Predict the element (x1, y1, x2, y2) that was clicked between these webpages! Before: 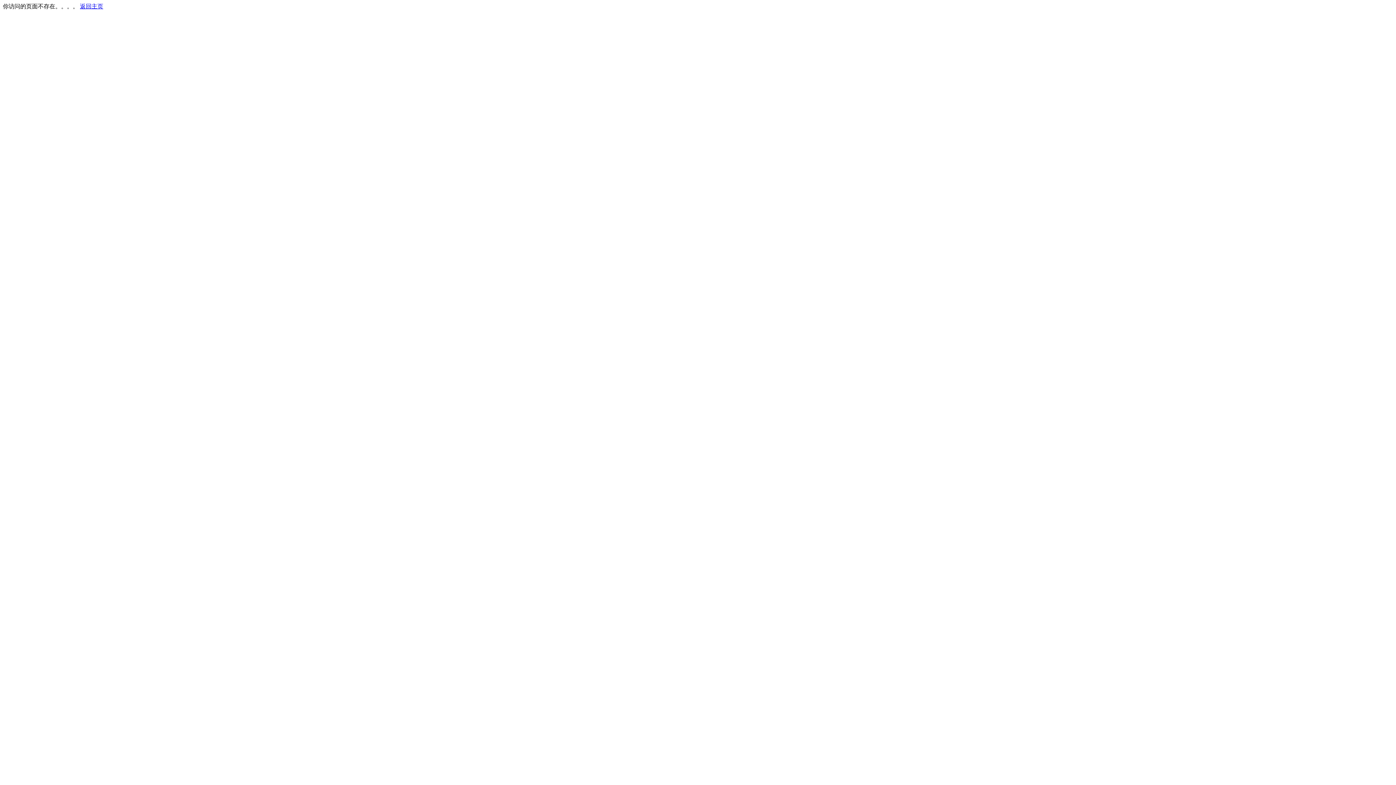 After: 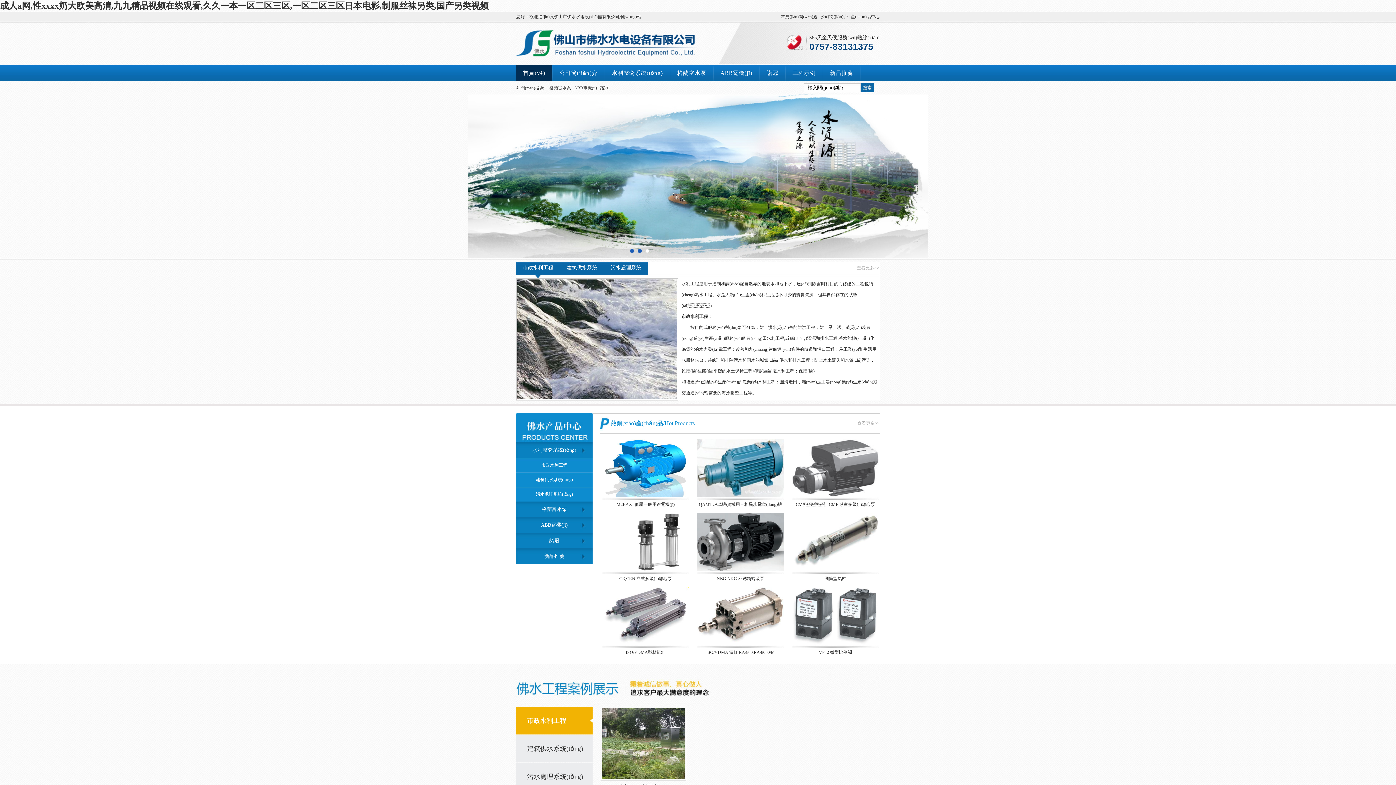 Action: label: 返回主页 bbox: (80, 3, 103, 9)